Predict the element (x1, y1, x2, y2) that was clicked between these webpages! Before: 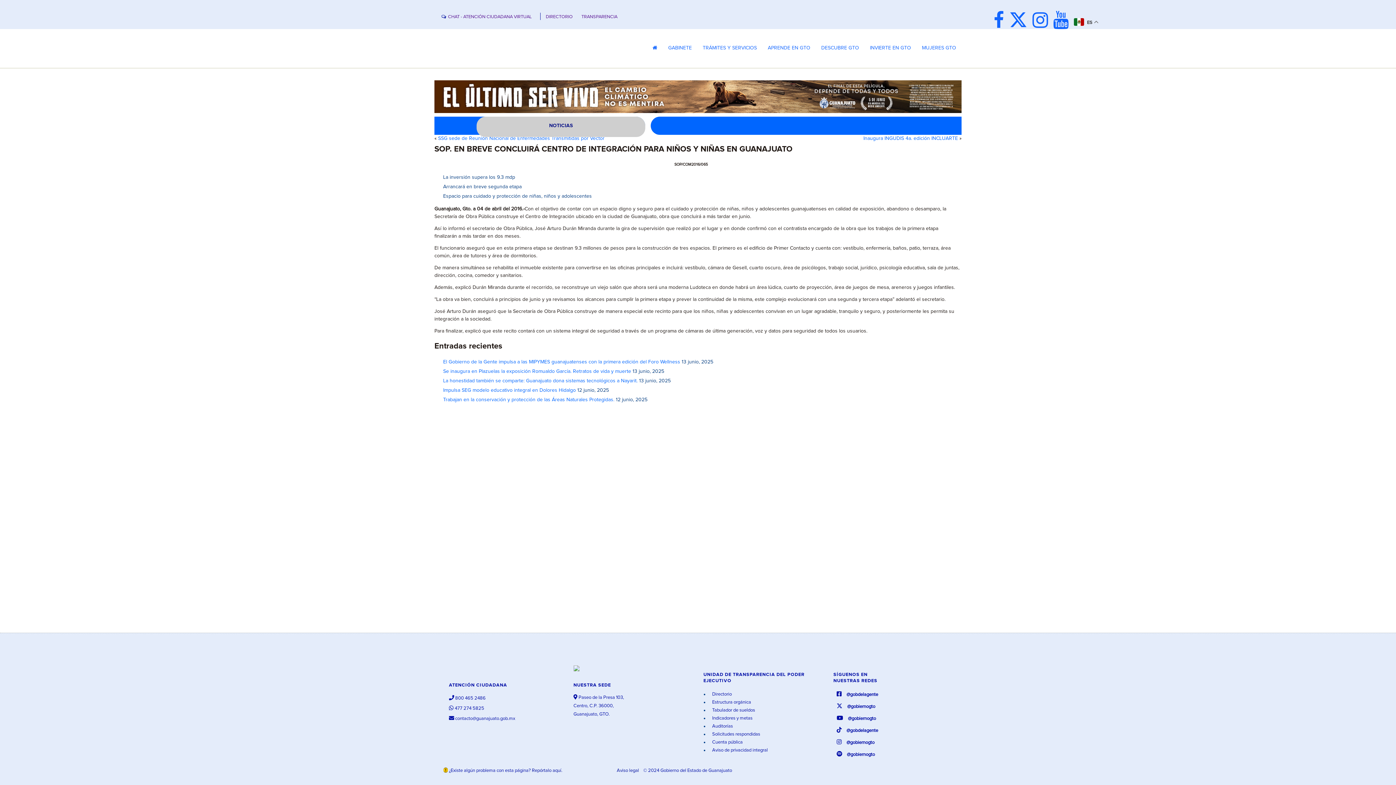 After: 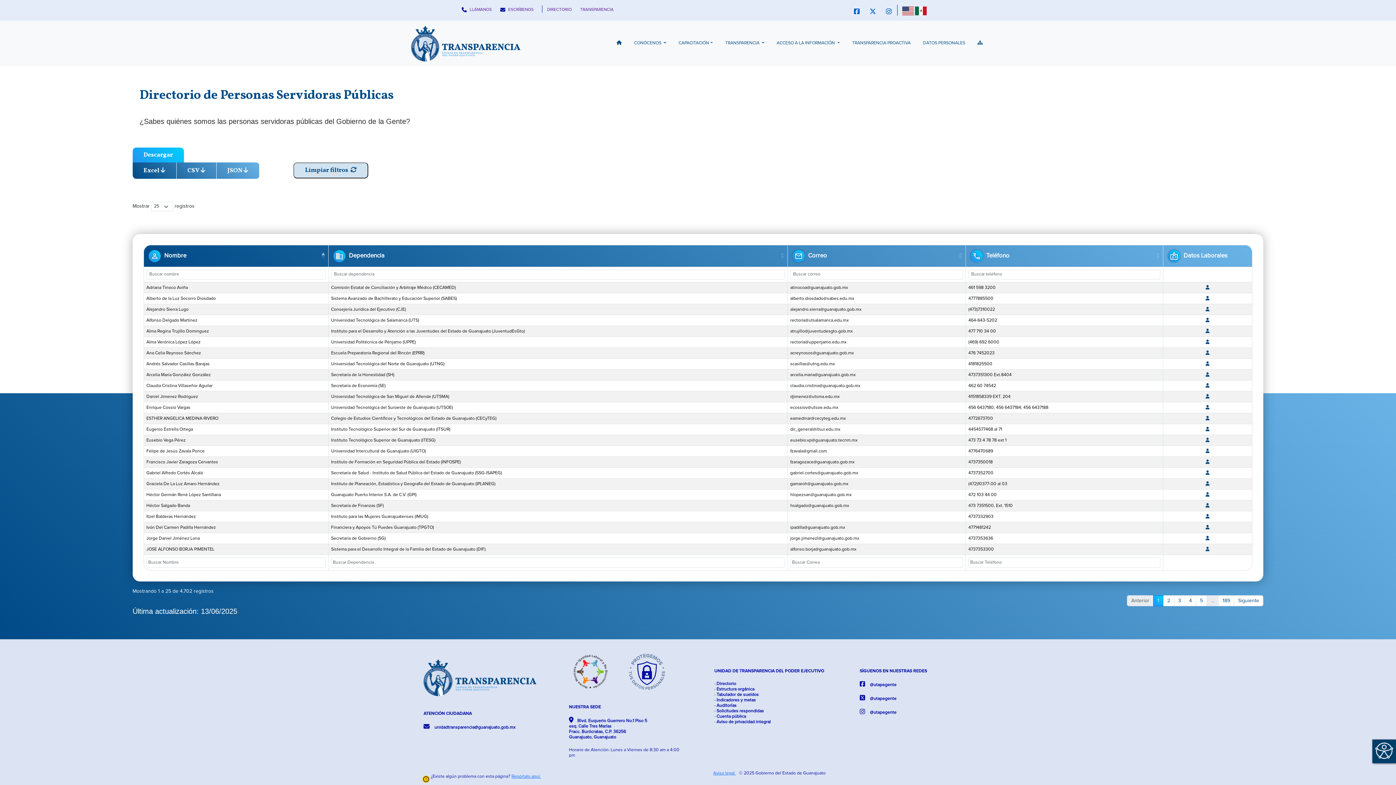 Action: label: DIRECTORIO bbox: (545, 14, 572, 19)